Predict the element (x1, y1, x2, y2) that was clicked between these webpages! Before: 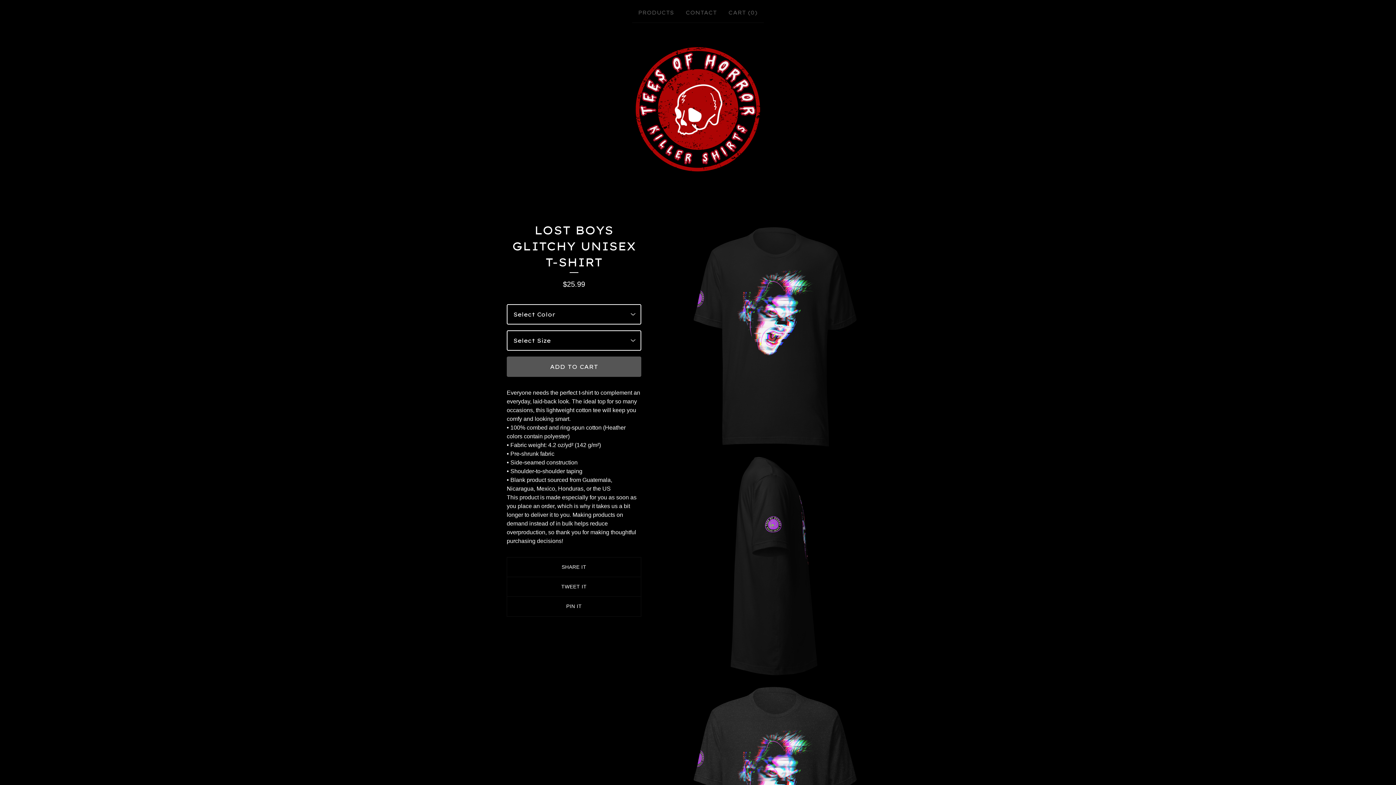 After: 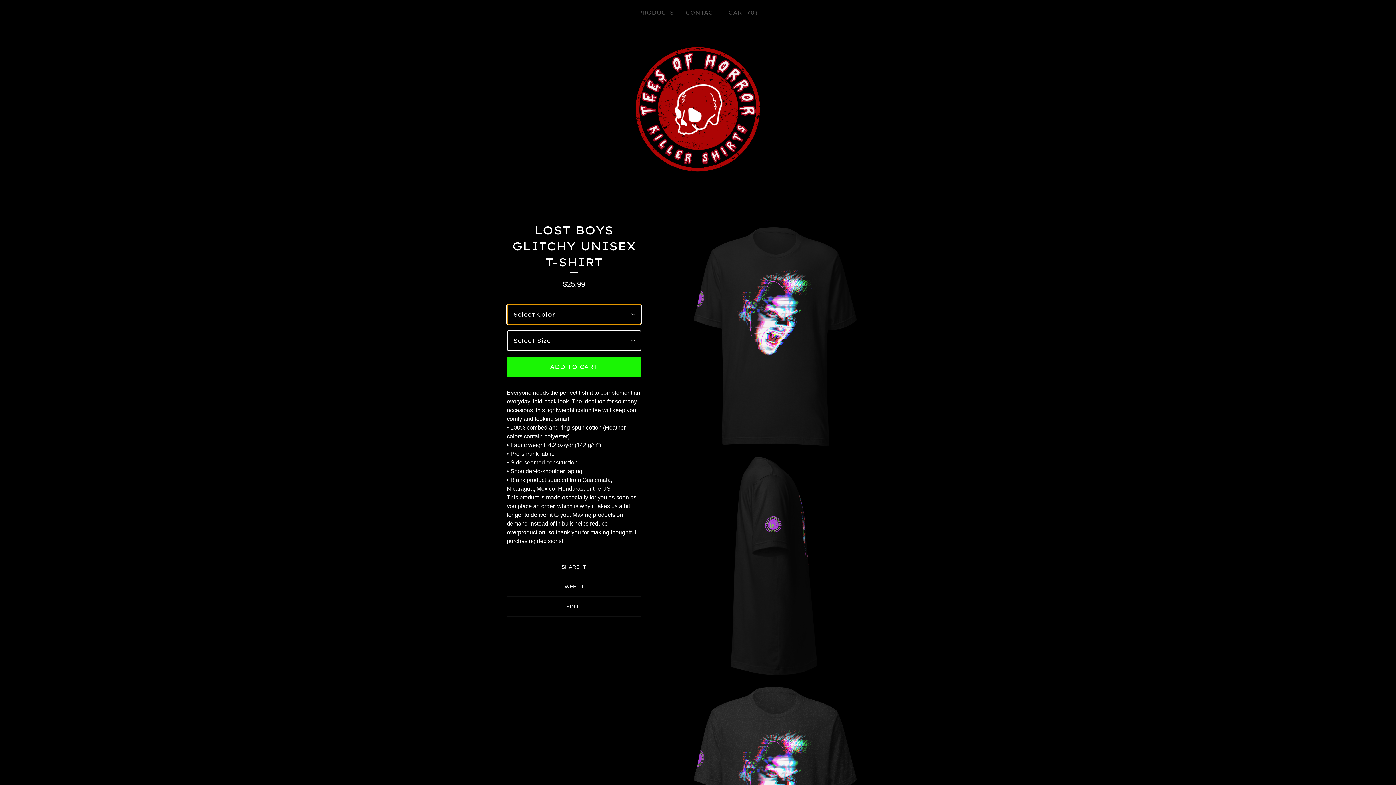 Action: bbox: (506, 356, 641, 376) label: ADD TO CART